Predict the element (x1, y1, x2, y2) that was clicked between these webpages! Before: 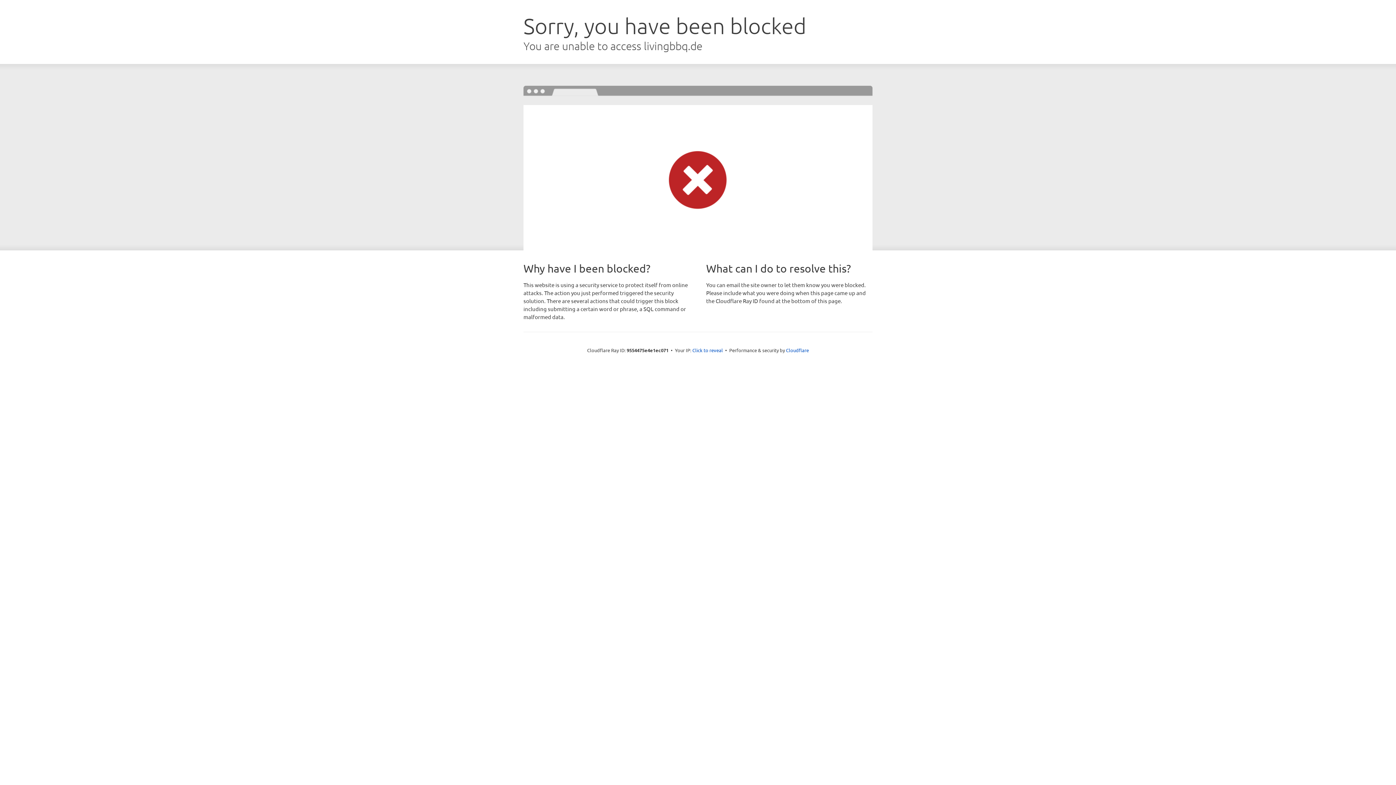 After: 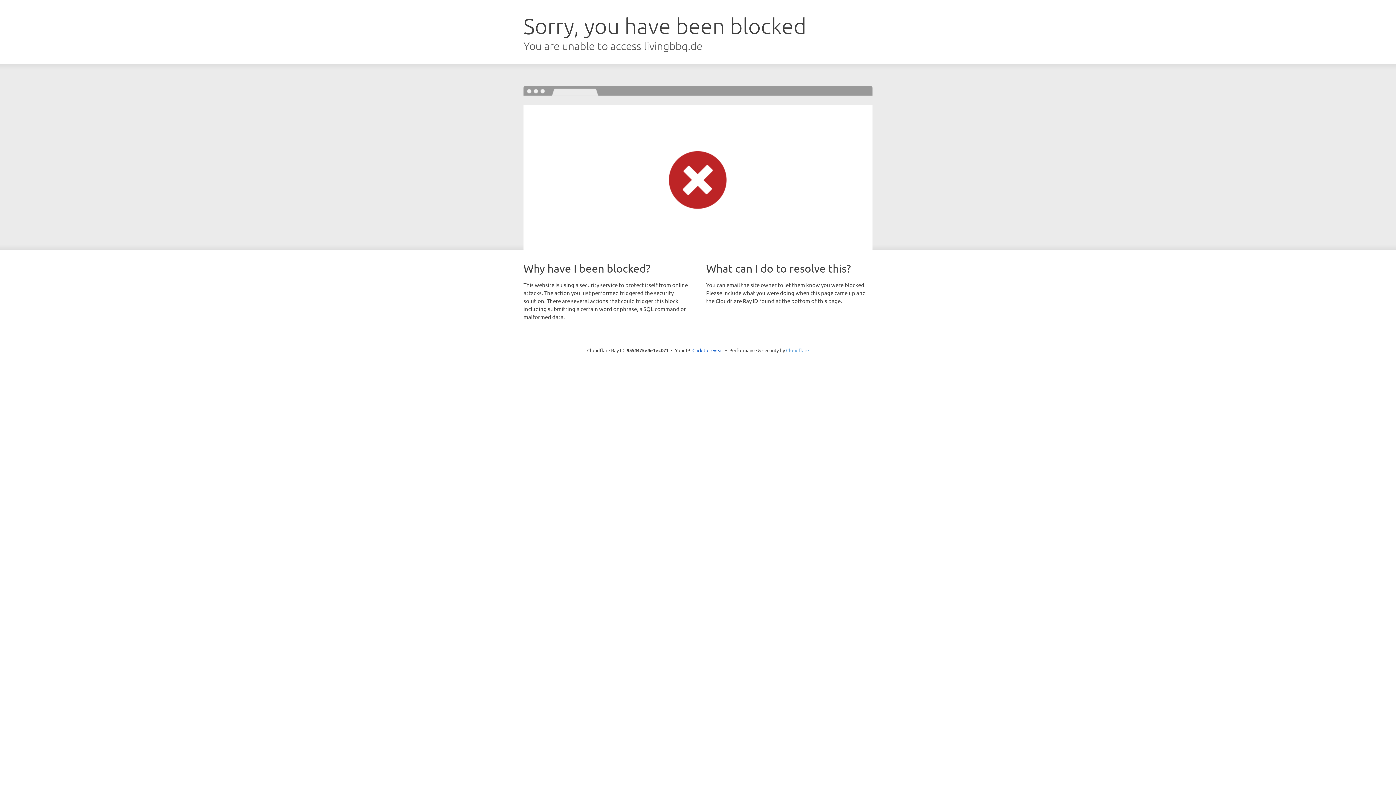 Action: label: Cloudflare bbox: (786, 347, 809, 353)